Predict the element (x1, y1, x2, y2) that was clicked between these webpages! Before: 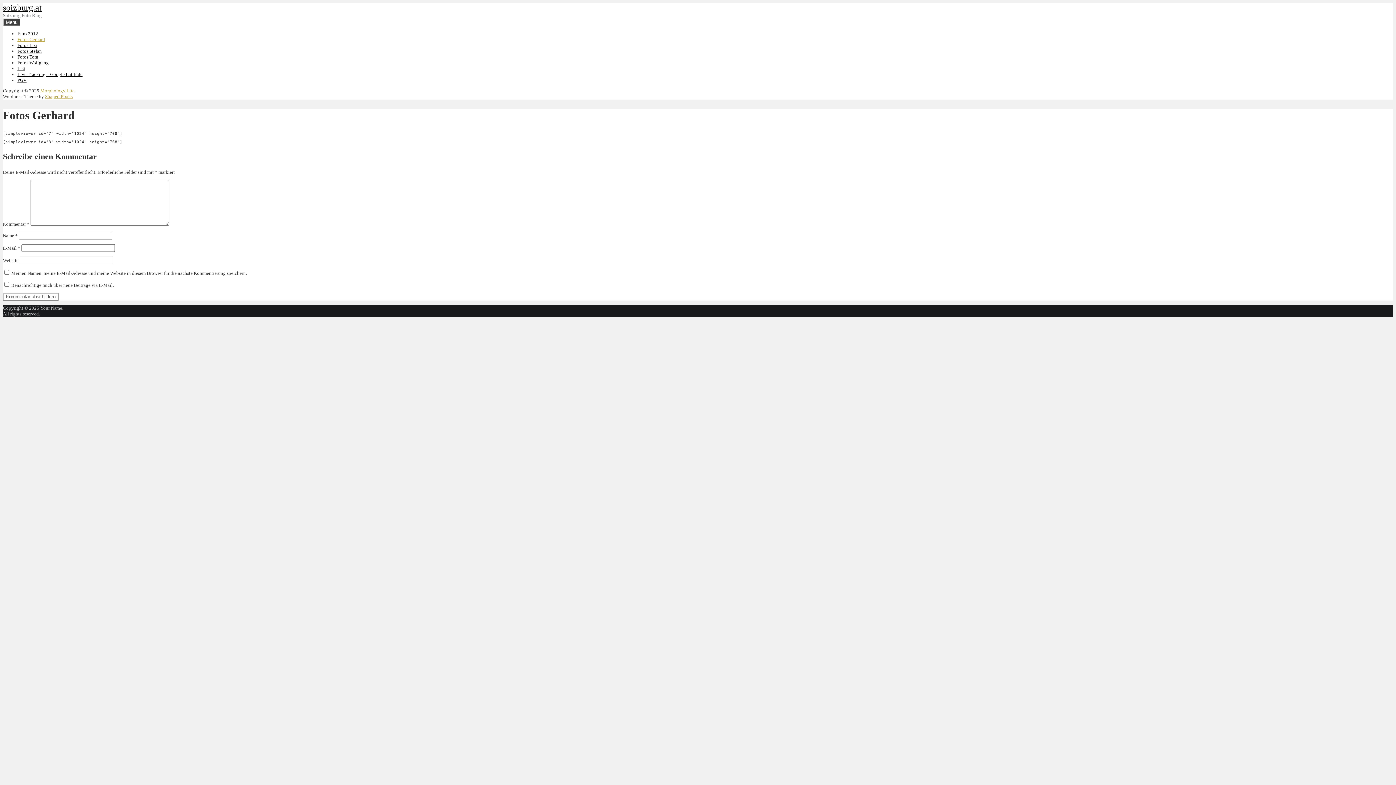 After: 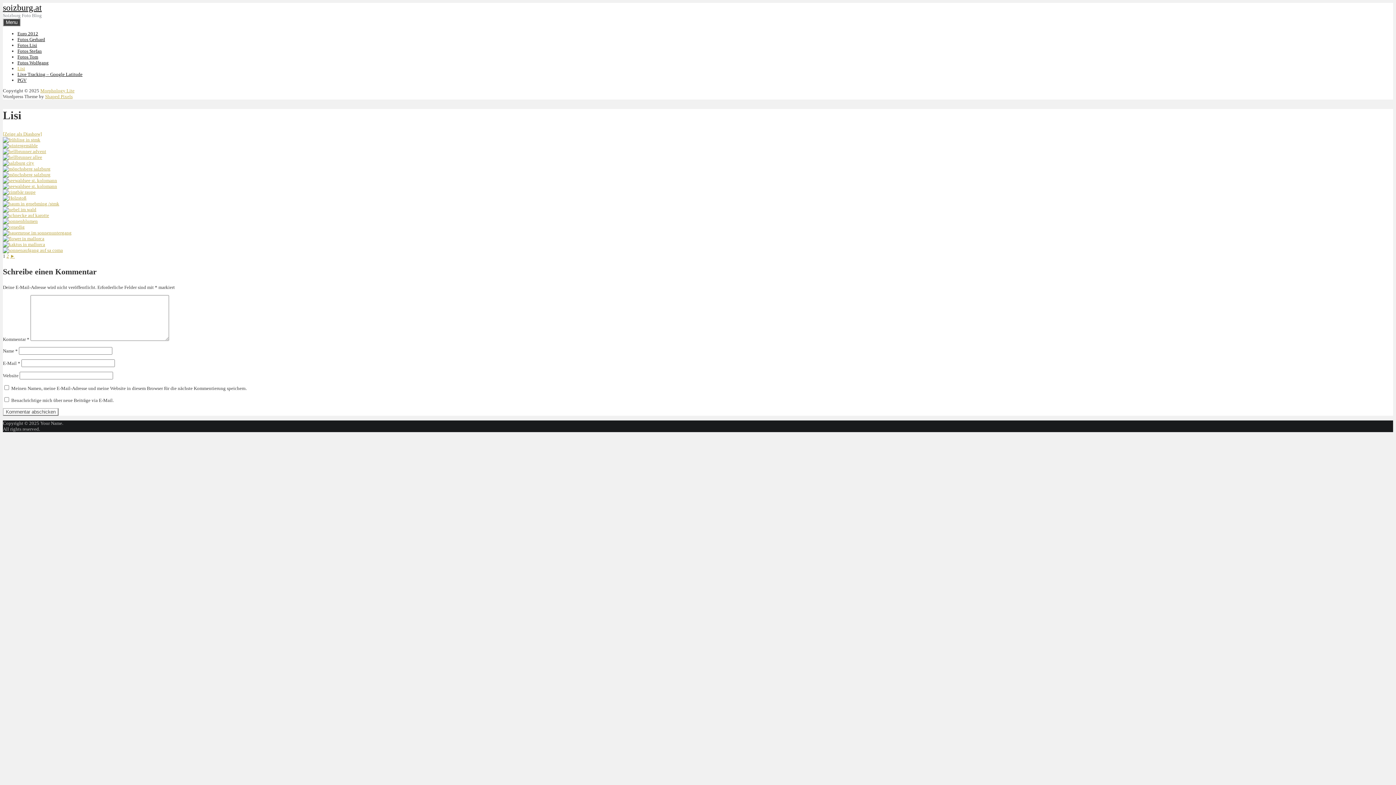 Action: label: Lisi bbox: (17, 65, 25, 71)